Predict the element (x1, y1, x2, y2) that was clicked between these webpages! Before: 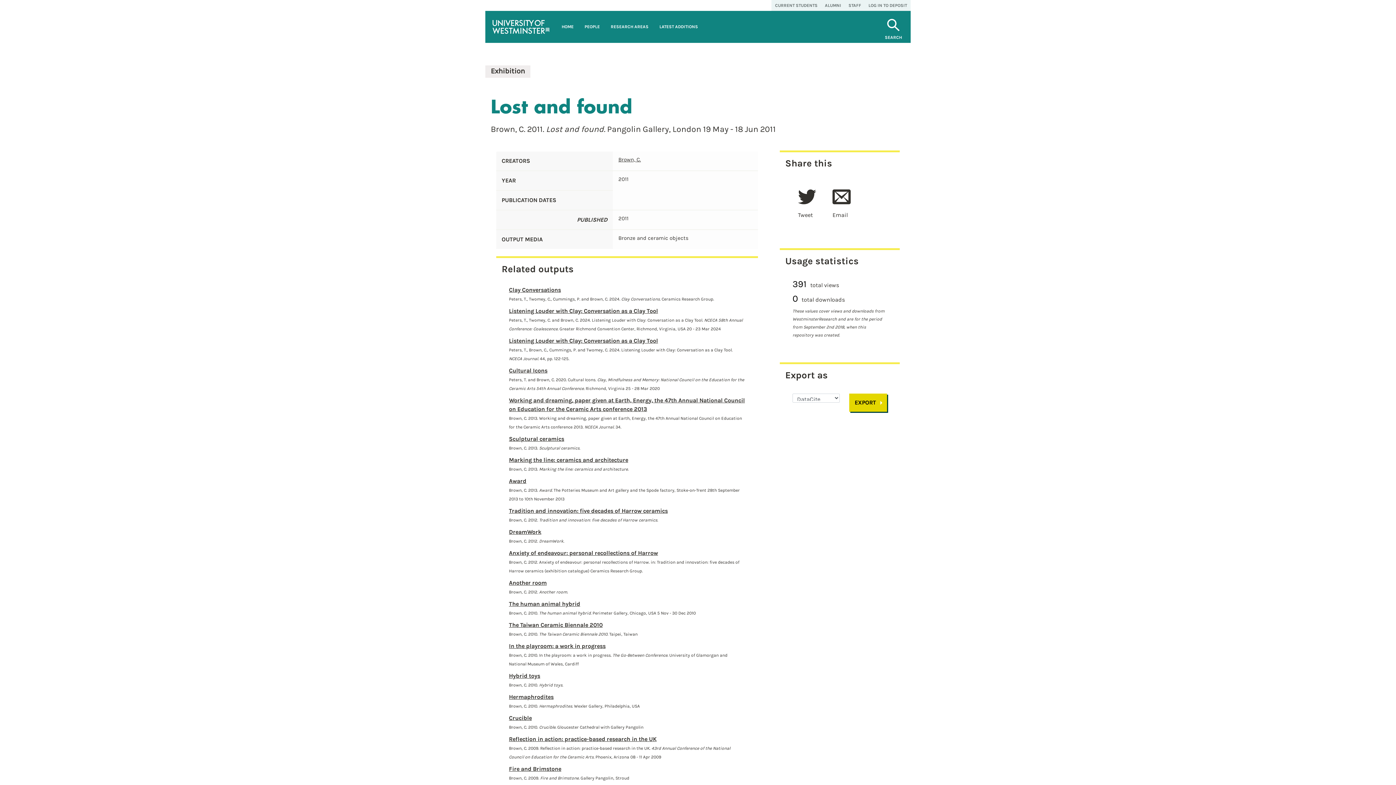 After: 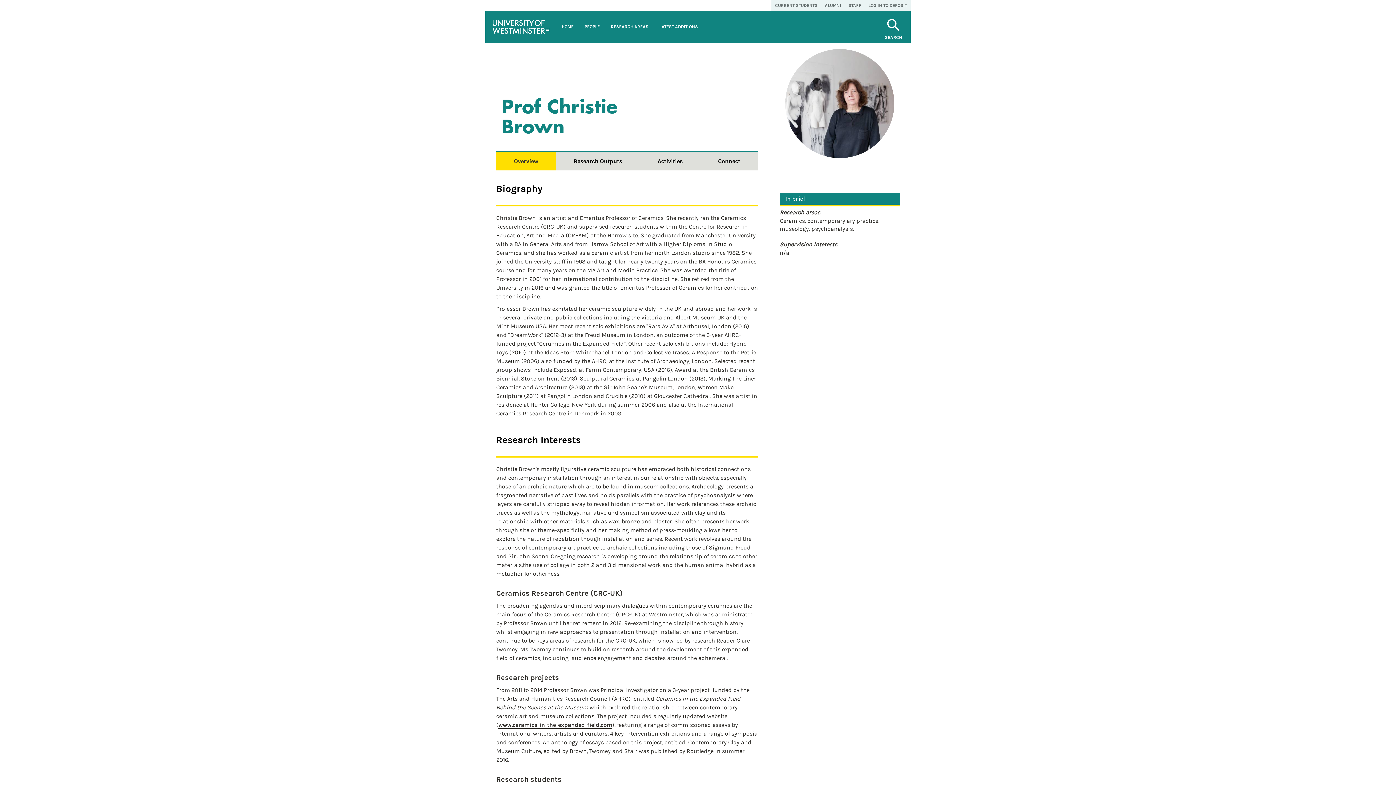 Action: bbox: (618, 156, 641, 162) label: Brown, C.